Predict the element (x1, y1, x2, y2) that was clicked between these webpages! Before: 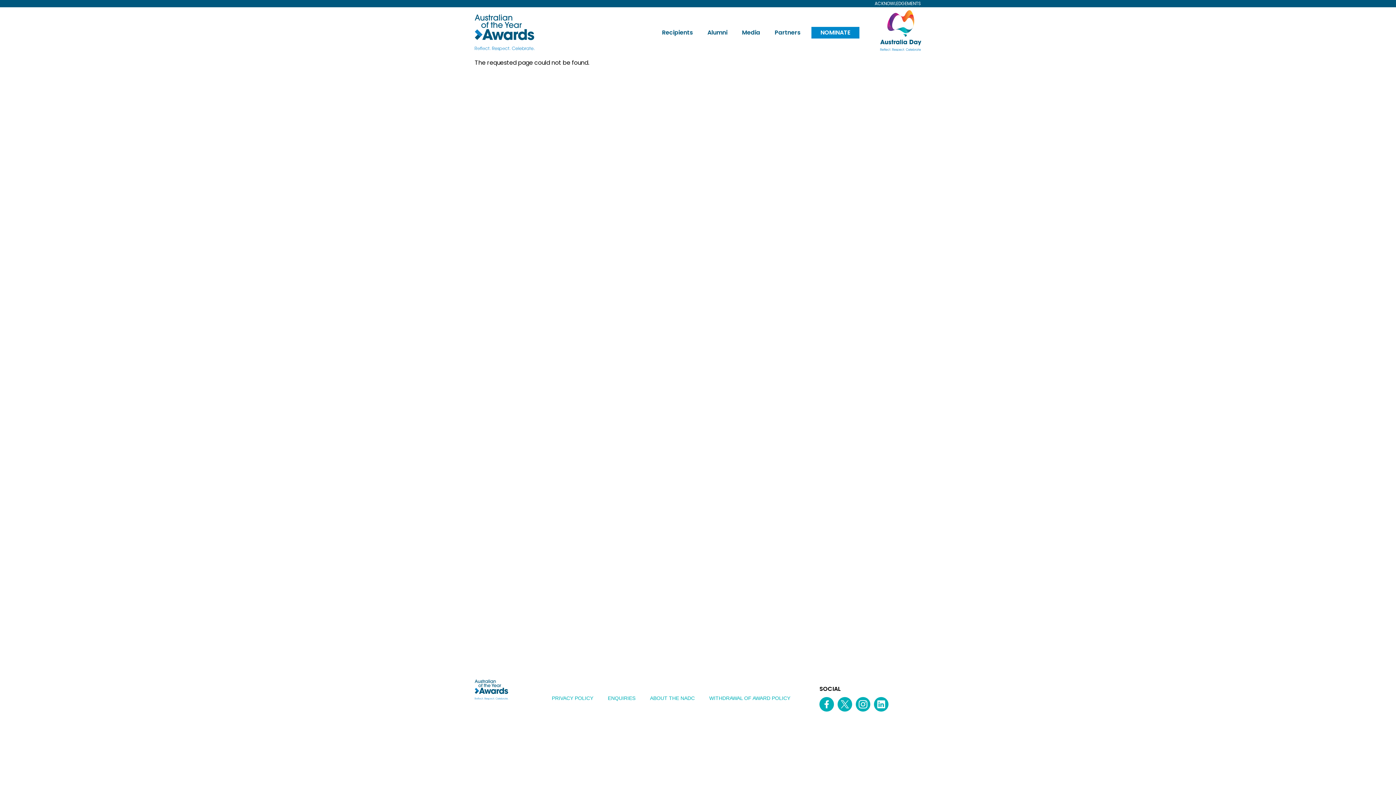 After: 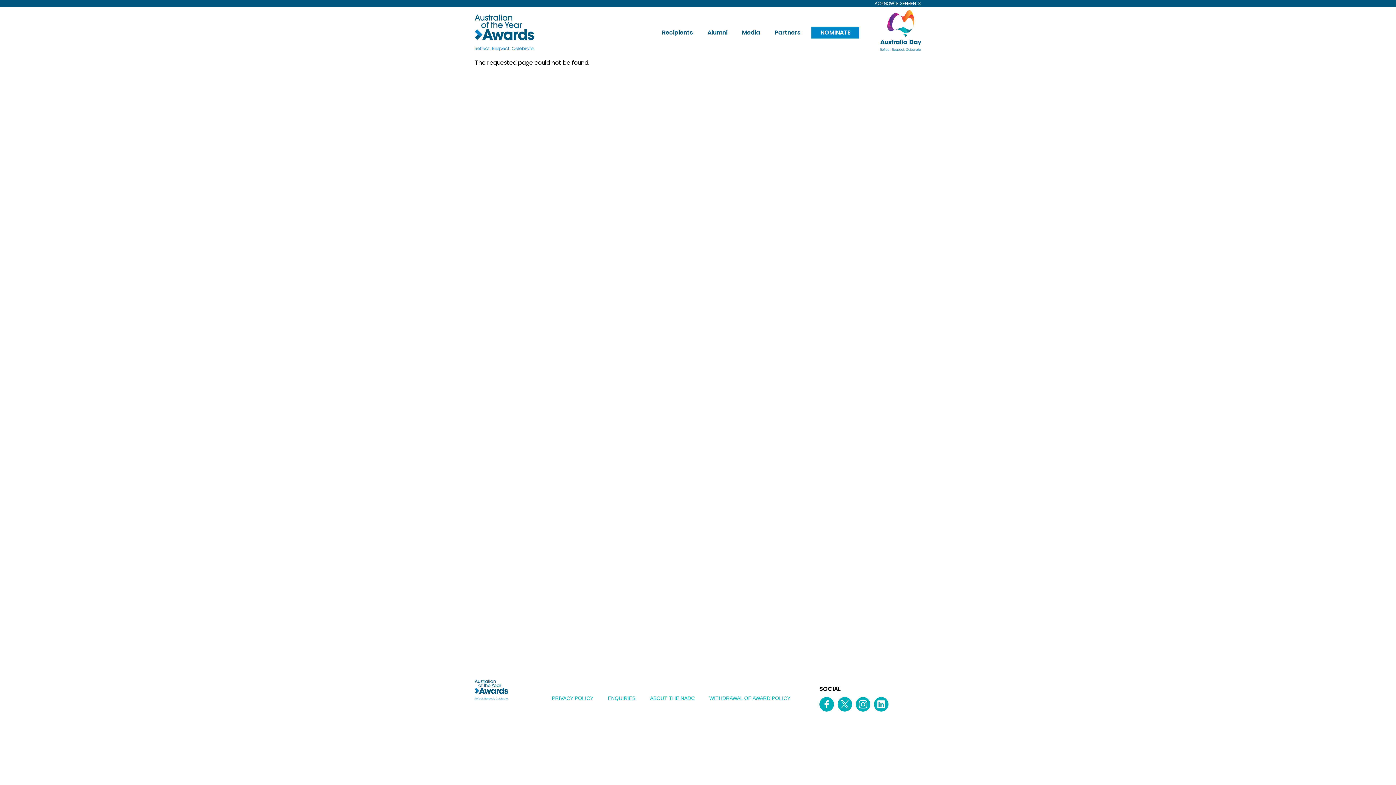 Action: label: Visit Australia Day Website bbox: (859, 10, 921, 50)